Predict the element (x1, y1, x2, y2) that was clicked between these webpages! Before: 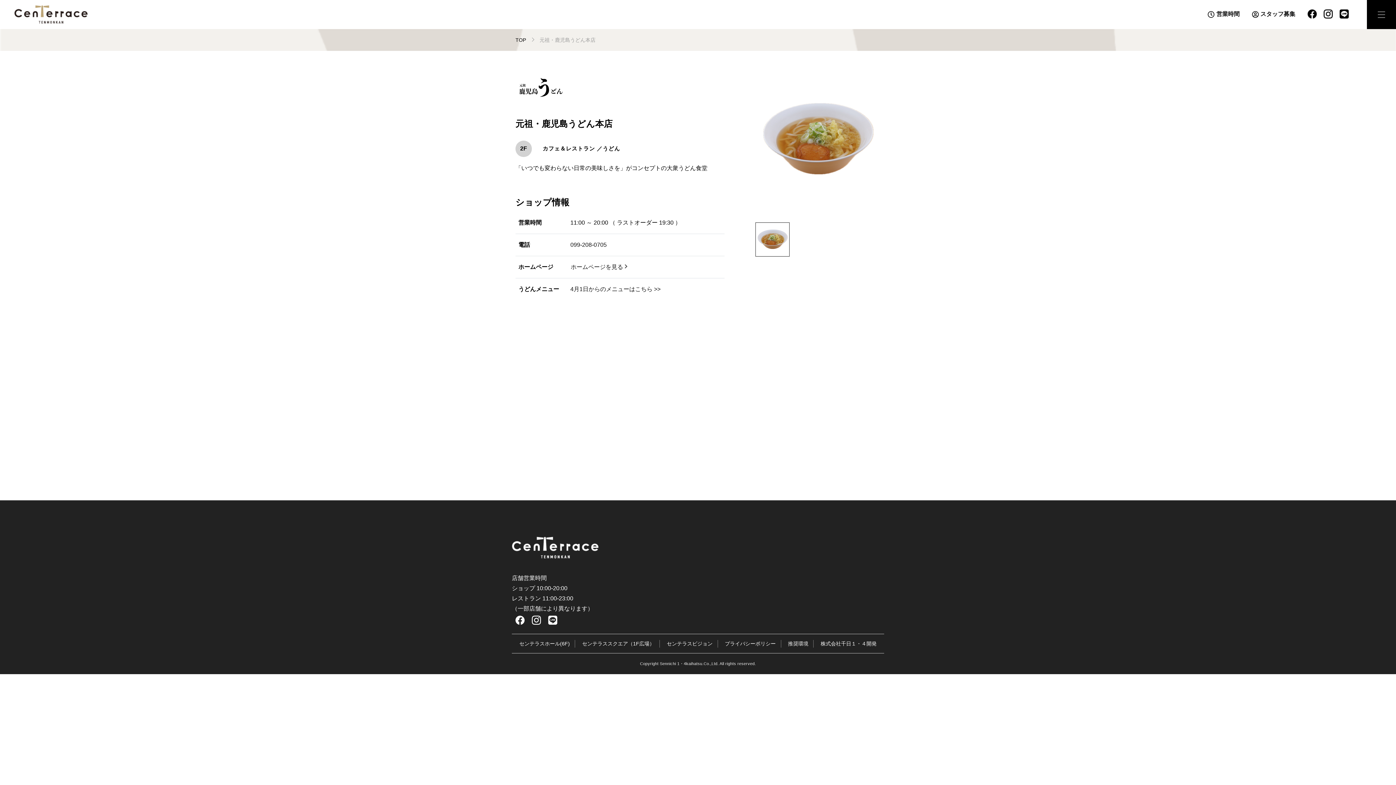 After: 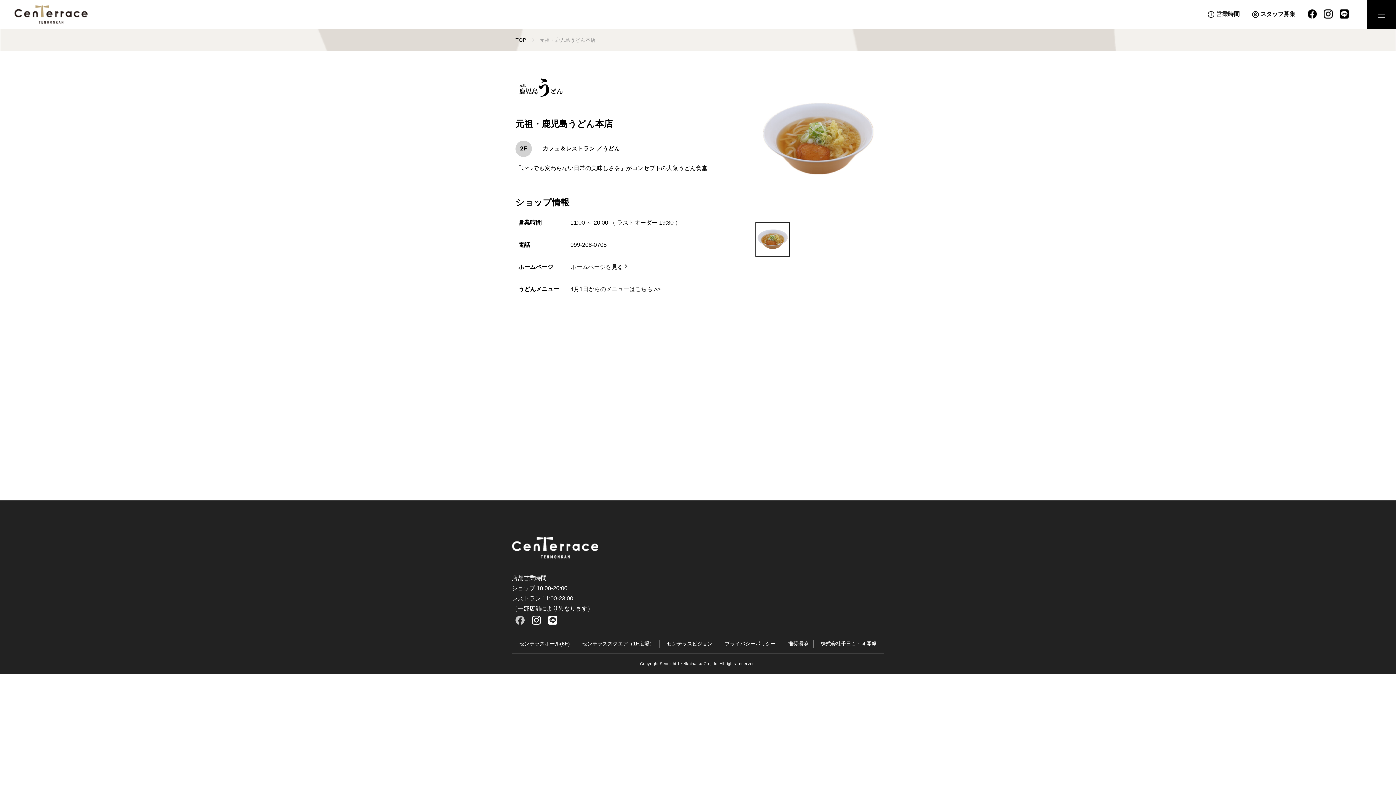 Action: bbox: (513, 614, 526, 626)